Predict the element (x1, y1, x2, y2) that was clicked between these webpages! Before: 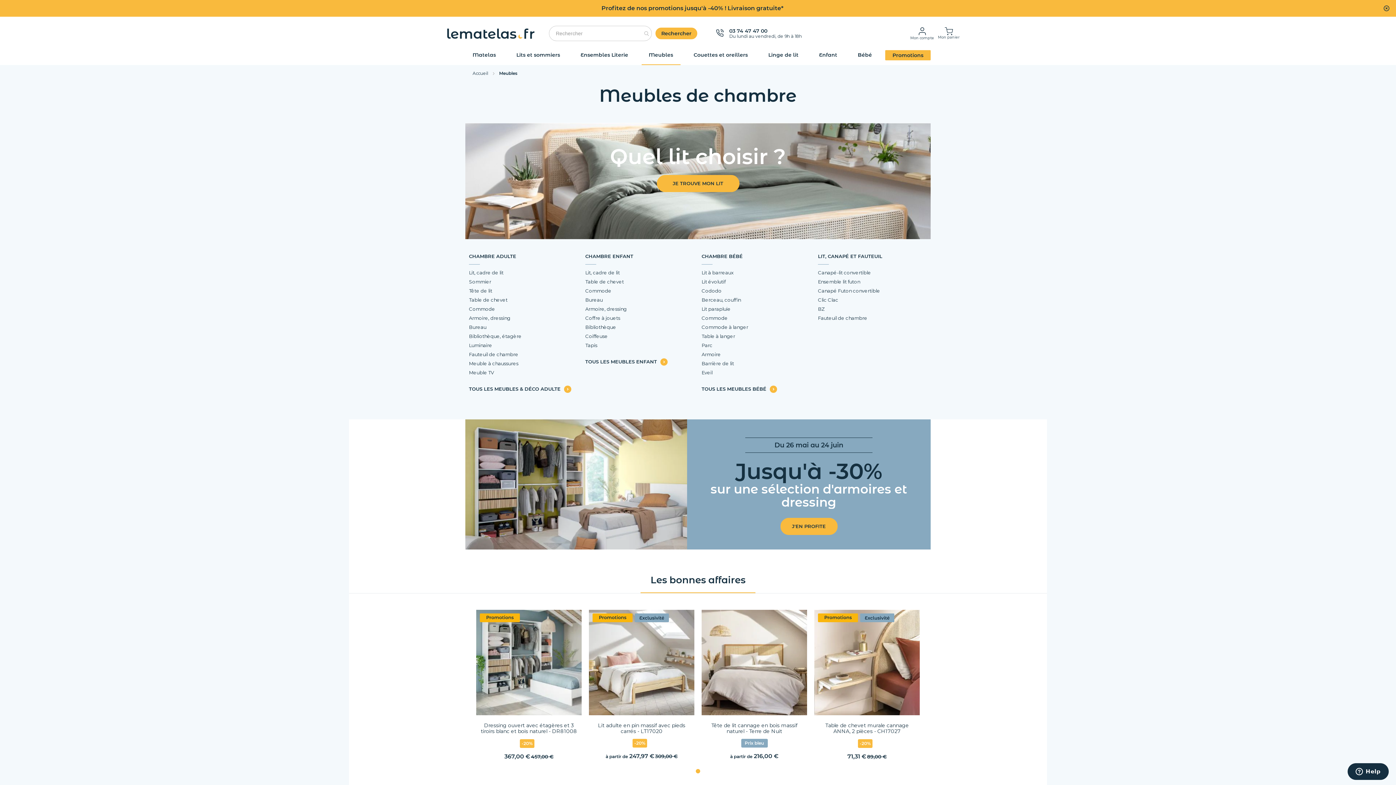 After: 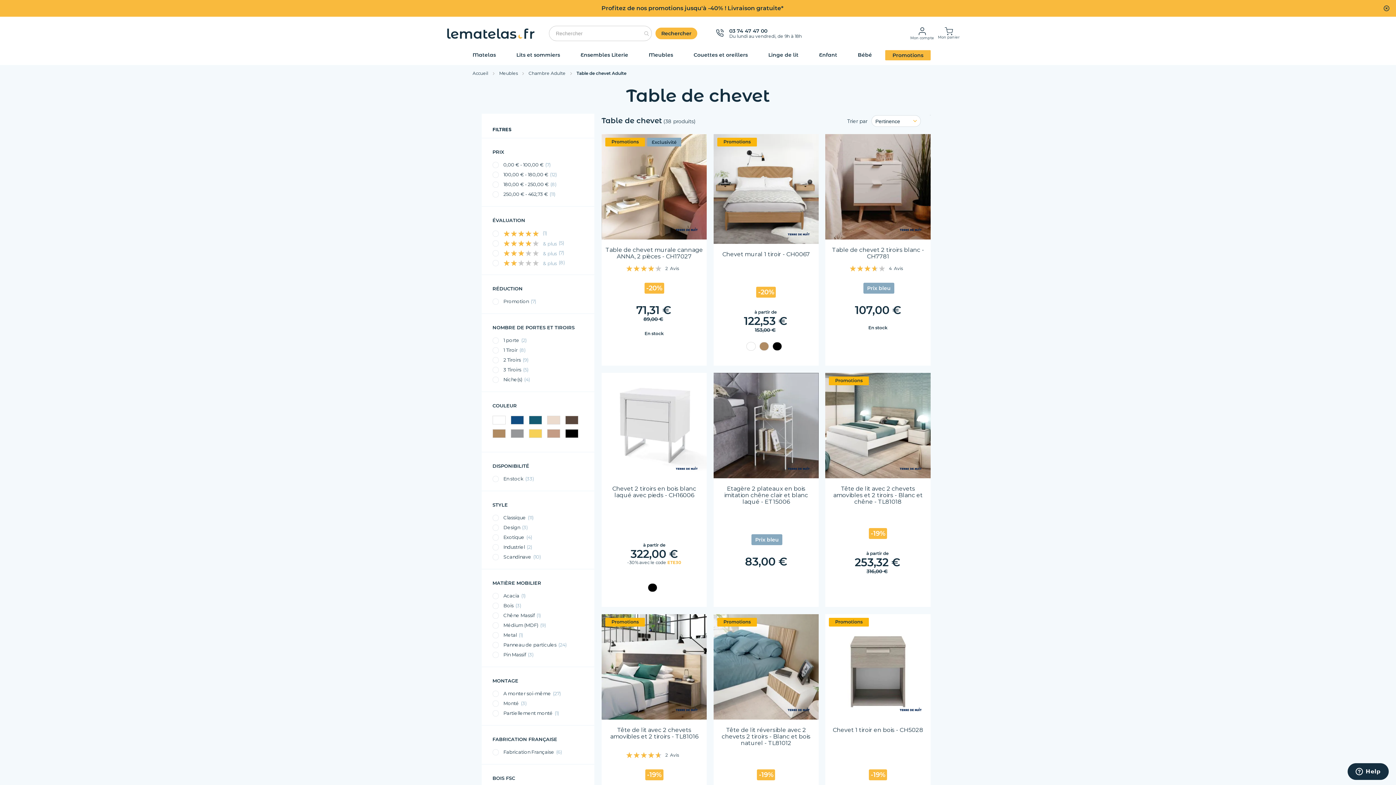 Action: bbox: (469, 297, 578, 306) label: Table de chevet